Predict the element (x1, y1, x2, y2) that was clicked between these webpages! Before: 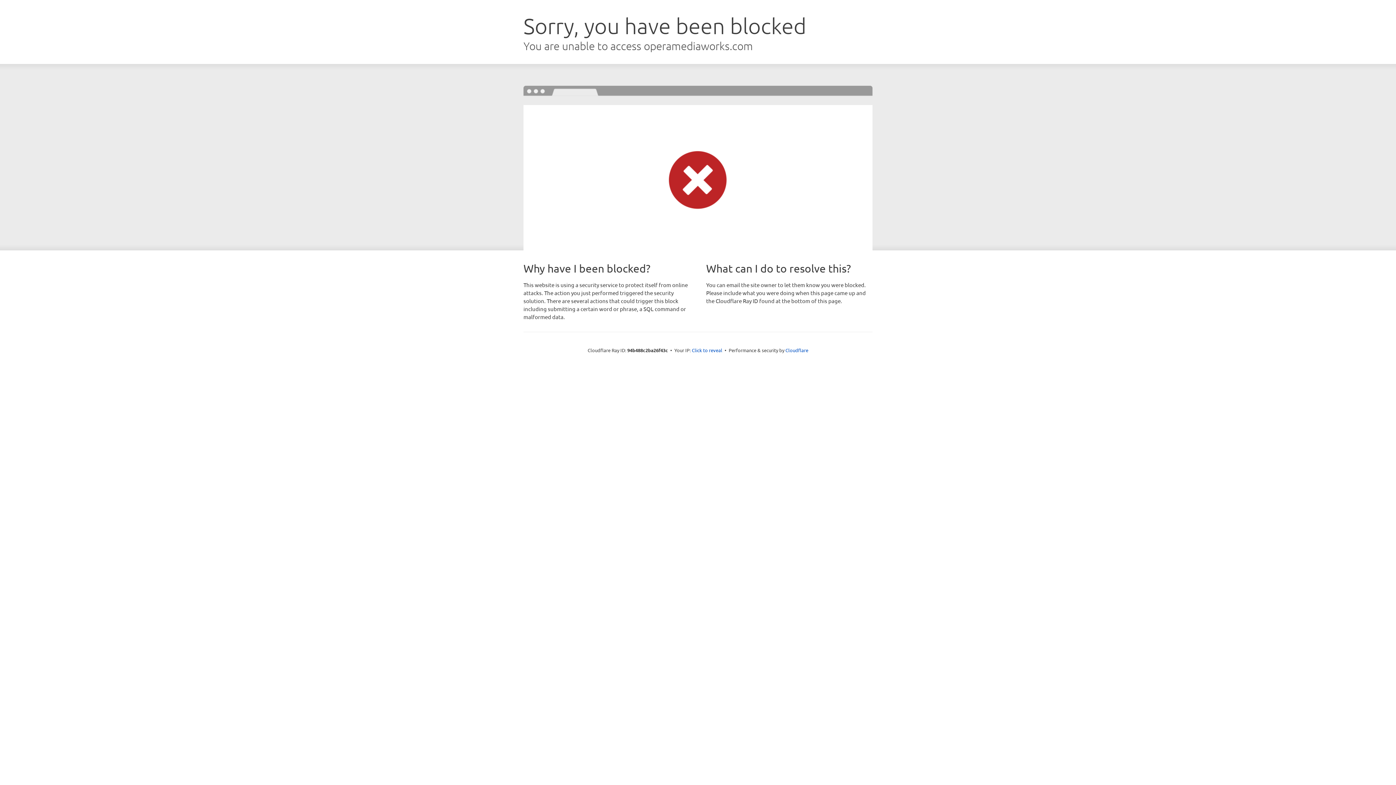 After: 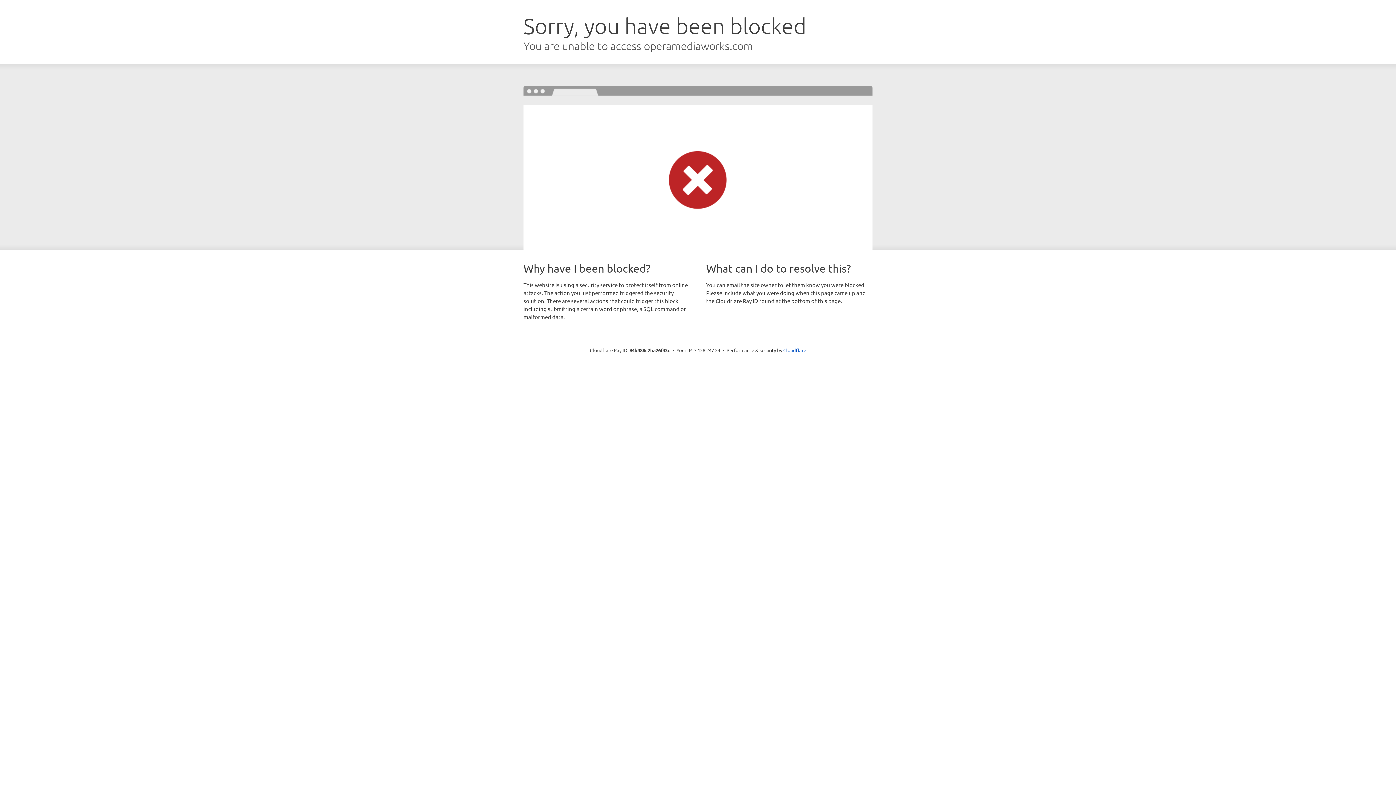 Action: bbox: (692, 346, 722, 353) label: Click to reveal